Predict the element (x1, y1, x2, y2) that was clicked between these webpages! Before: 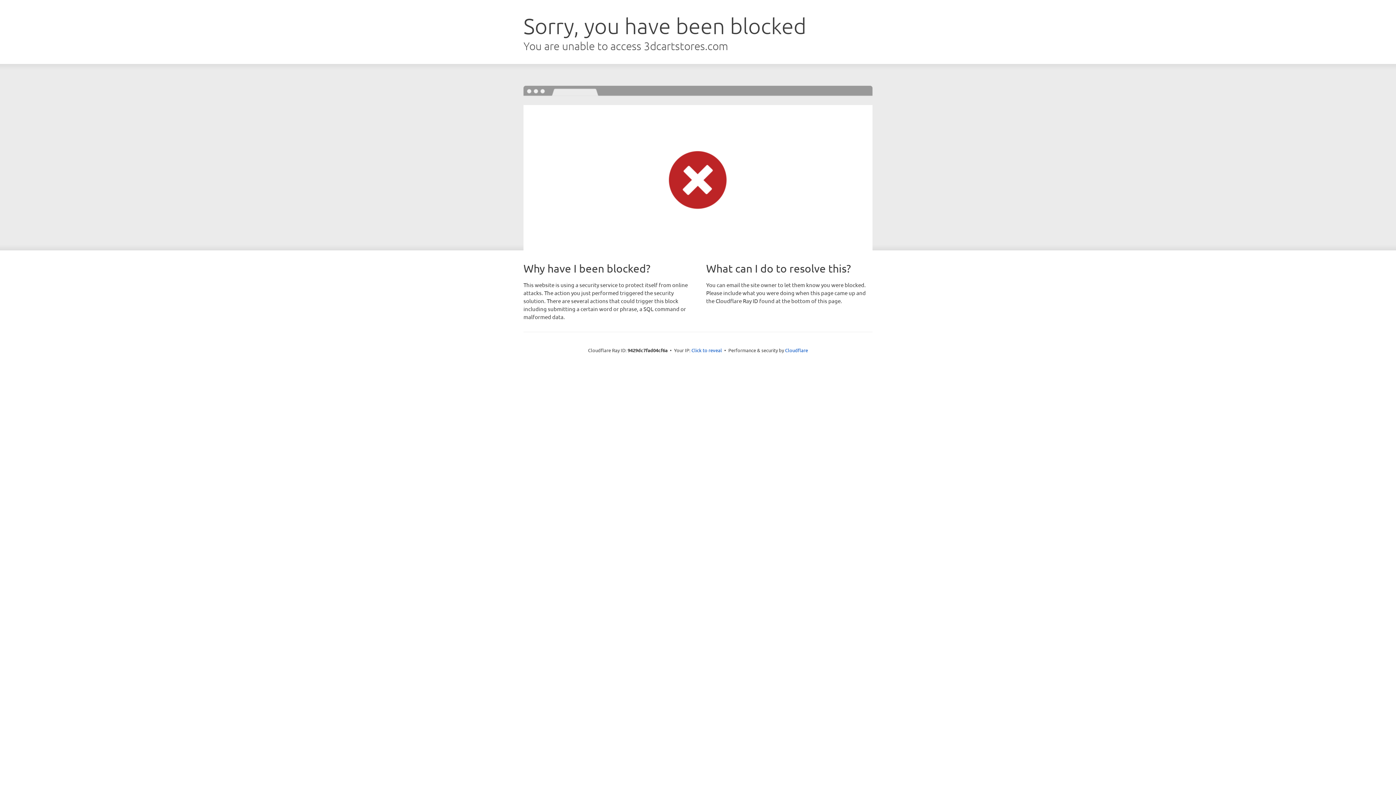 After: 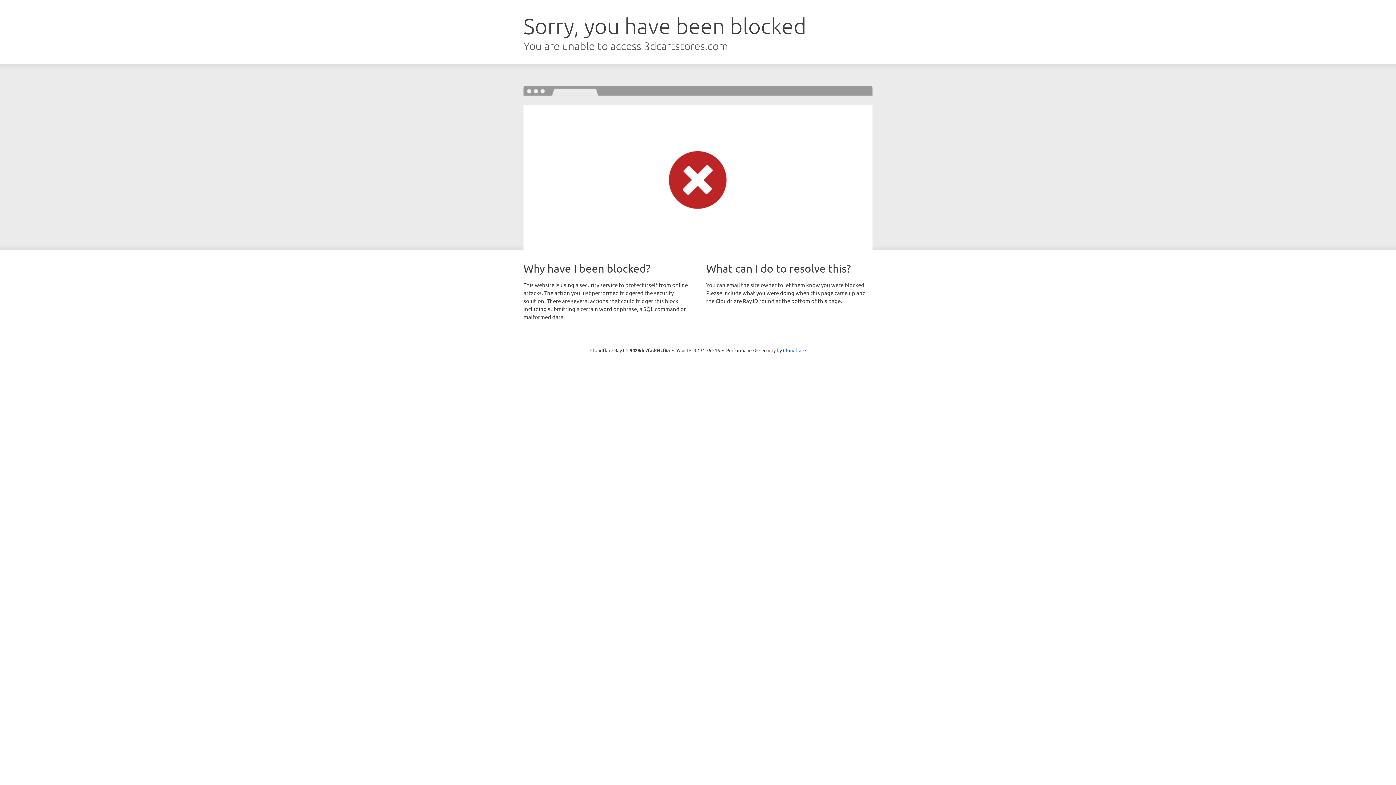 Action: bbox: (691, 346, 722, 353) label: Click to reveal